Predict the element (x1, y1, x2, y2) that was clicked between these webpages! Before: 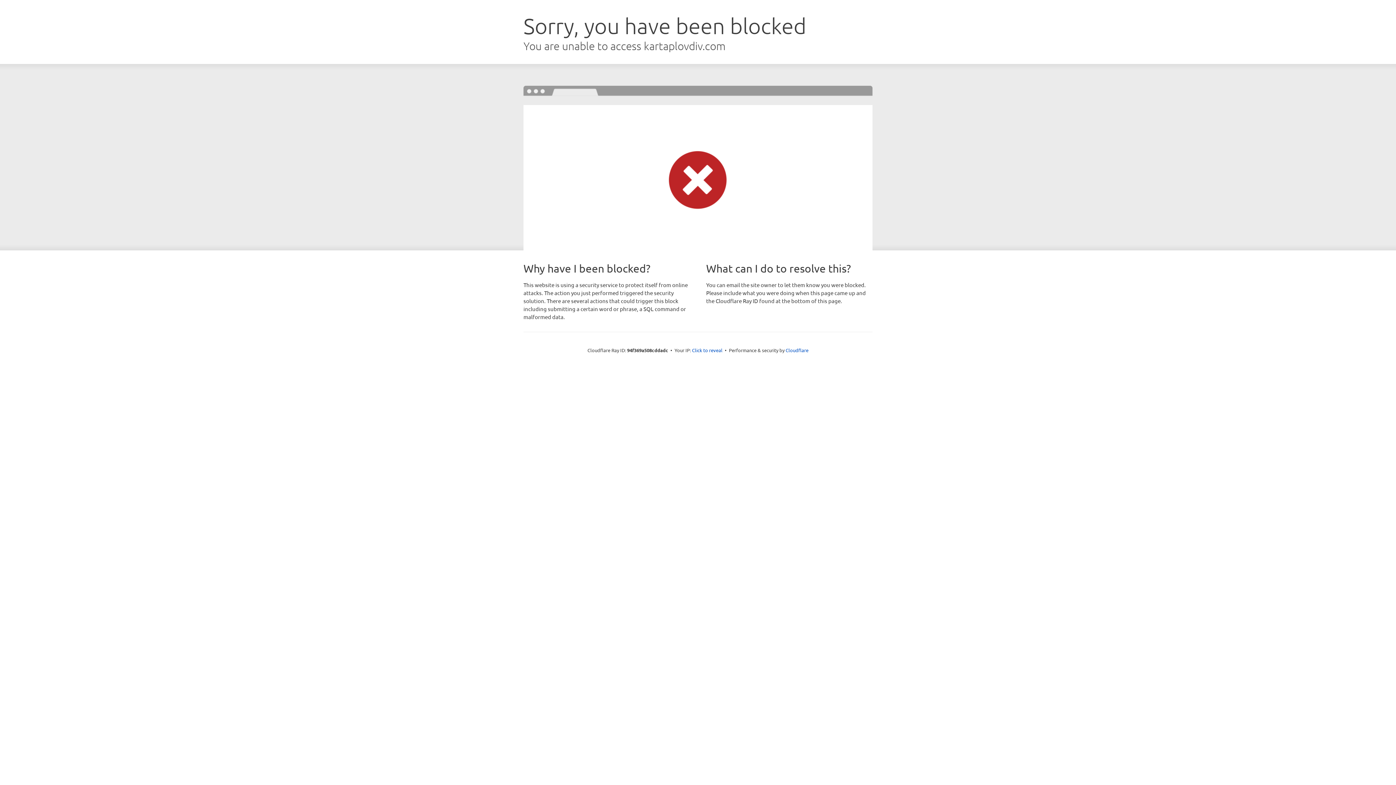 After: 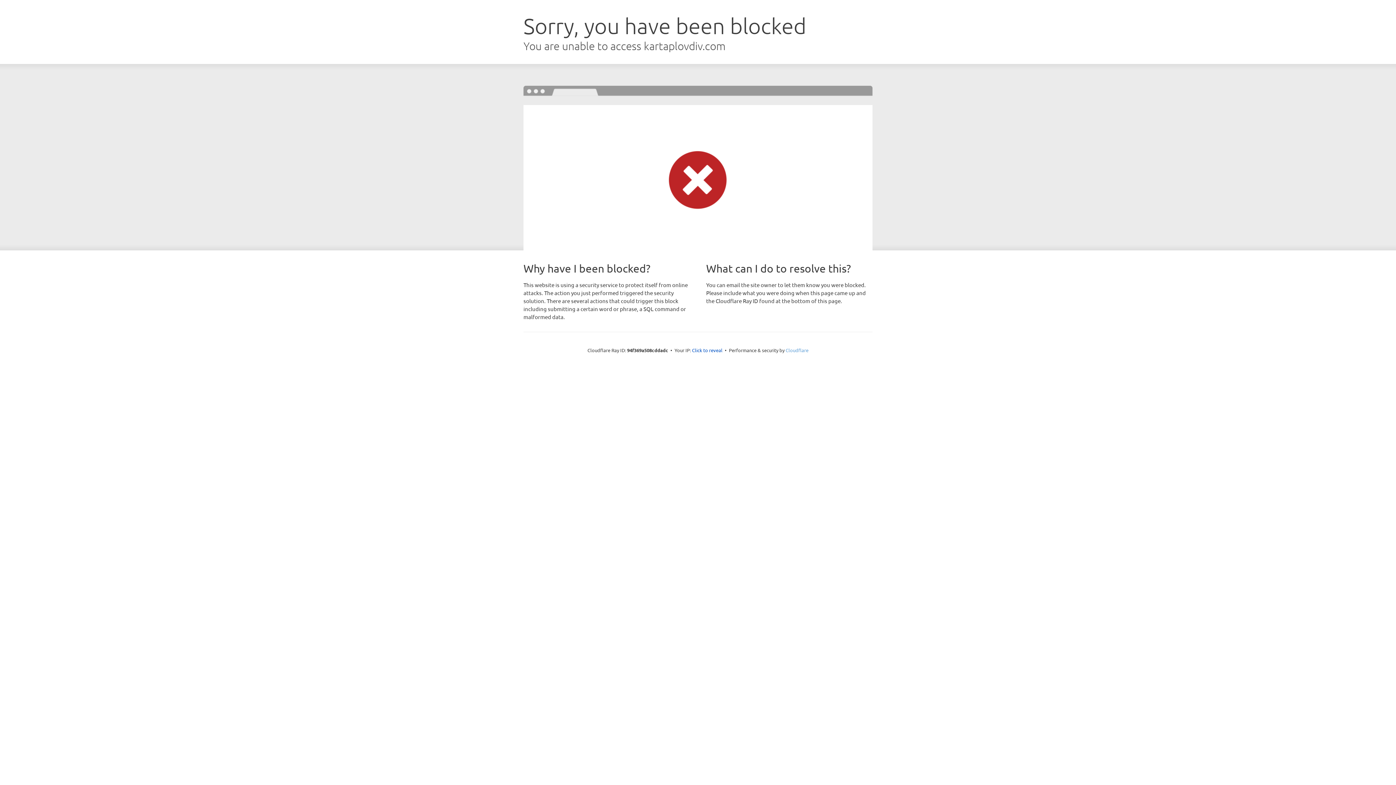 Action: bbox: (785, 347, 808, 353) label: Cloudflare